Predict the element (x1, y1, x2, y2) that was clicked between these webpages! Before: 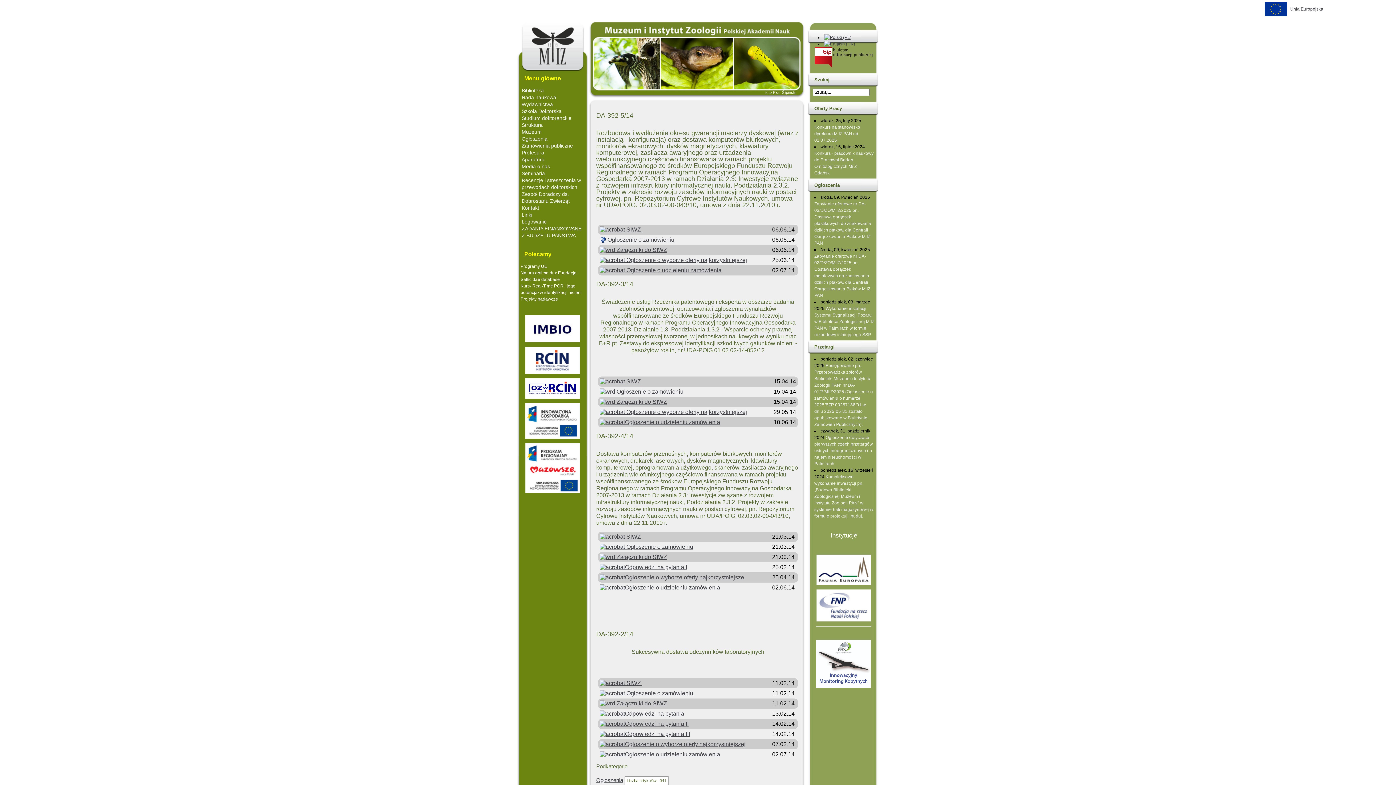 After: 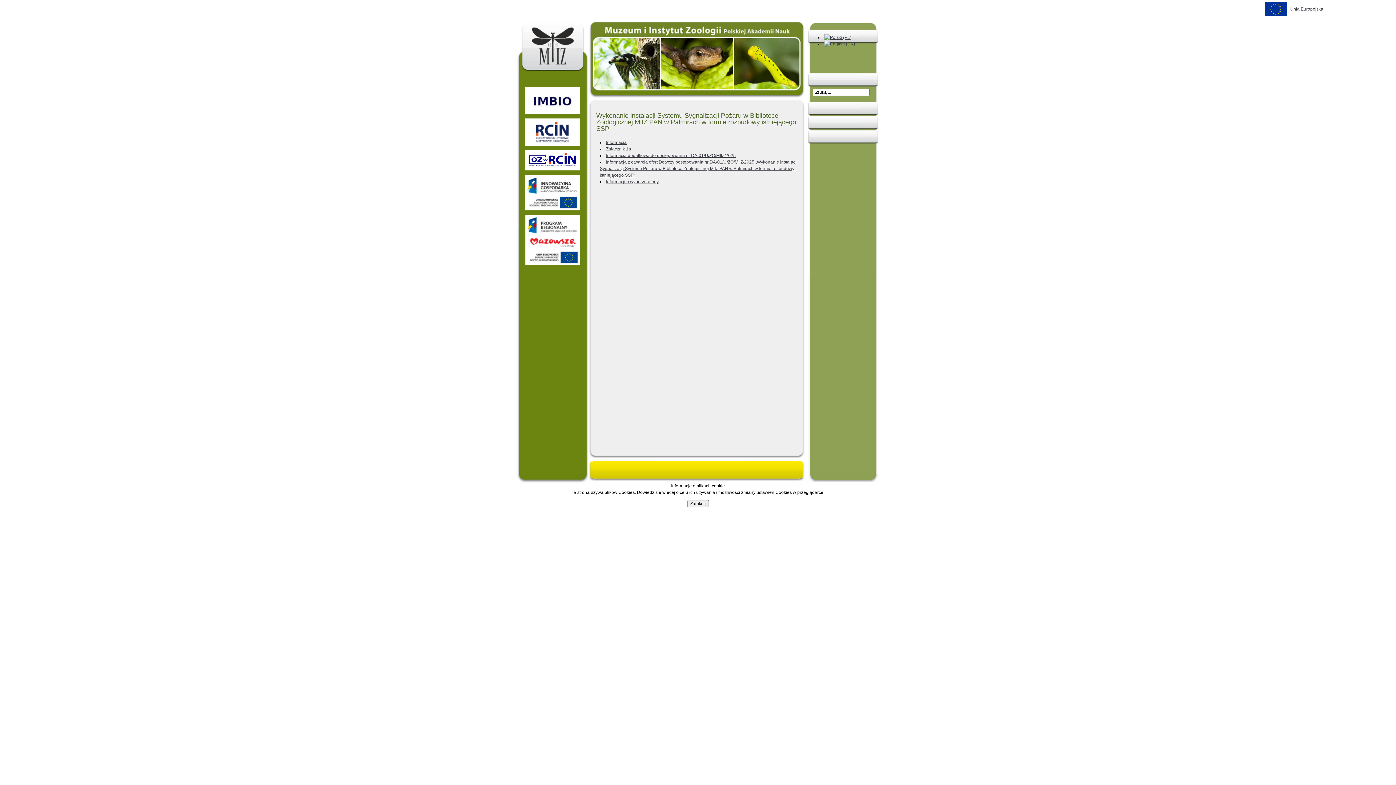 Action: label: Wykonanie instalacji Systemu Sygnalizacji Pożaru w Bibliotece Zoologicznej MiIZ PAN w Palmirach w formie rozbudowy istniejącego SSP bbox: (814, 306, 874, 337)